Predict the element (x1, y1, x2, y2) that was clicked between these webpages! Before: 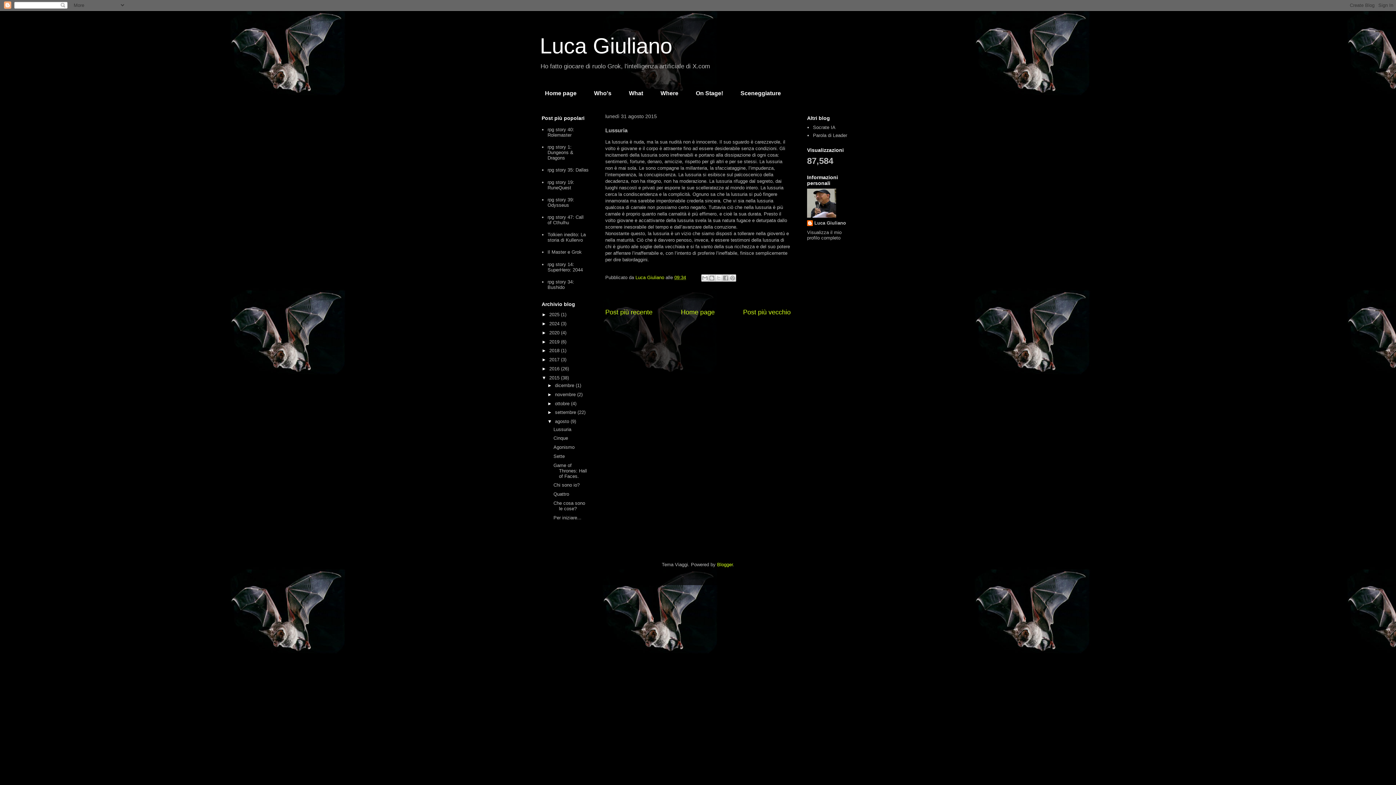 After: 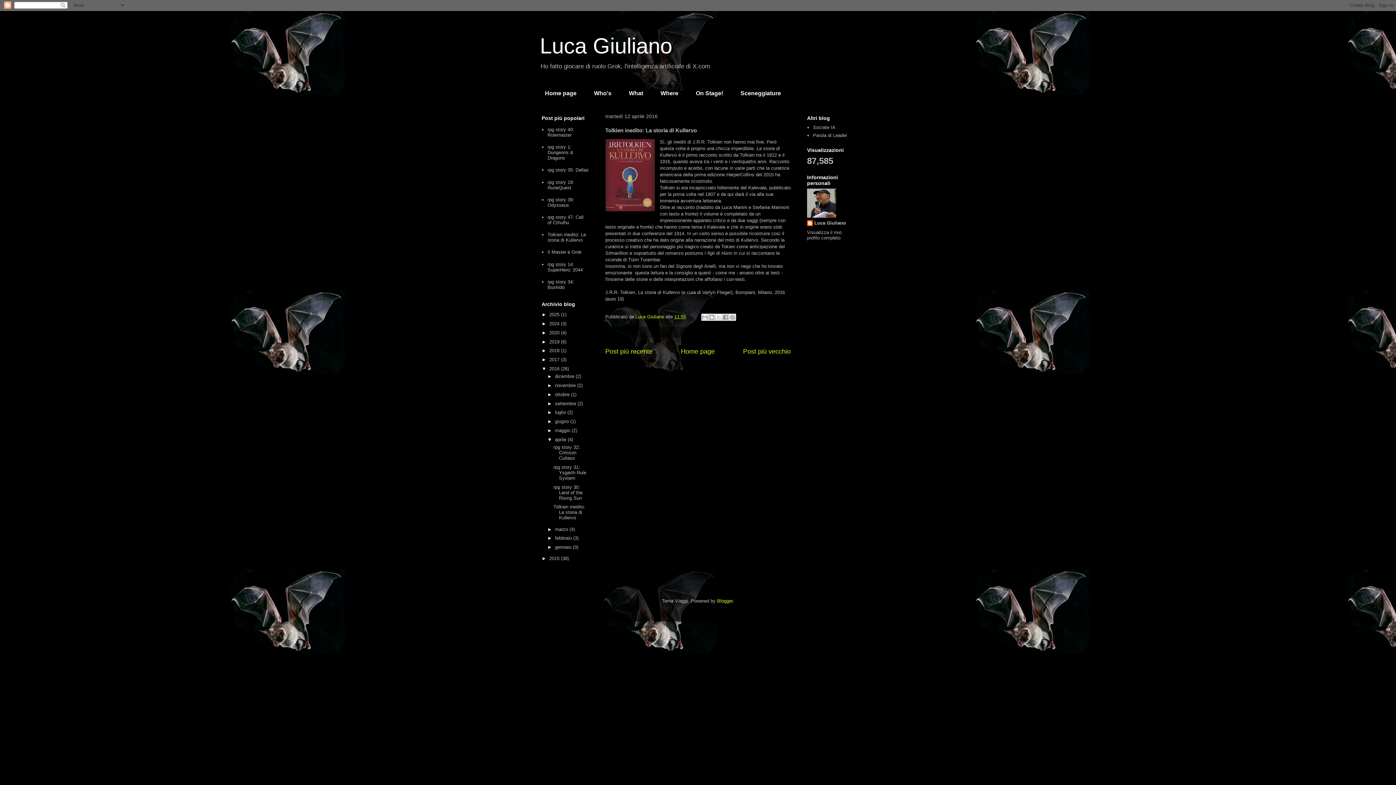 Action: label: Tolkien inedito: La storia di Kullervo bbox: (547, 232, 585, 242)